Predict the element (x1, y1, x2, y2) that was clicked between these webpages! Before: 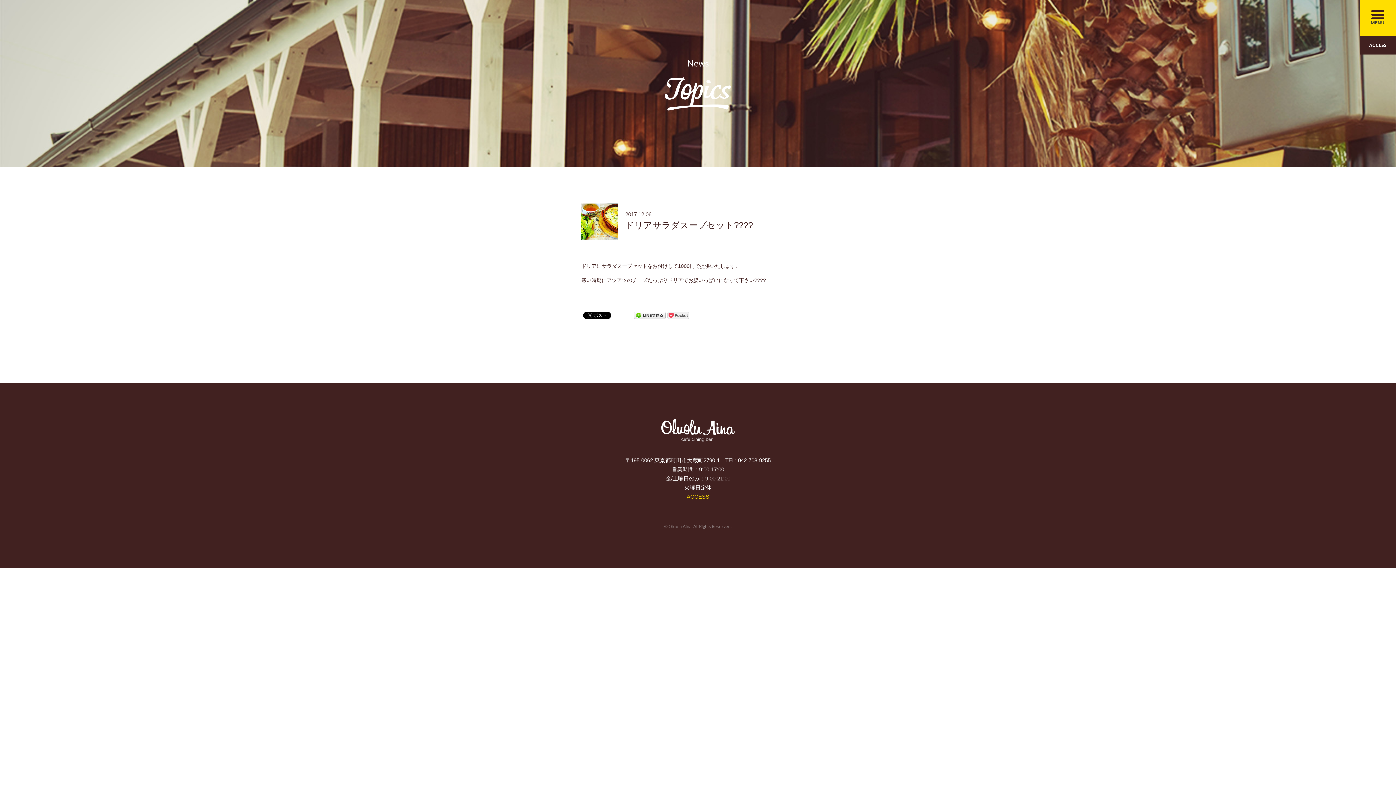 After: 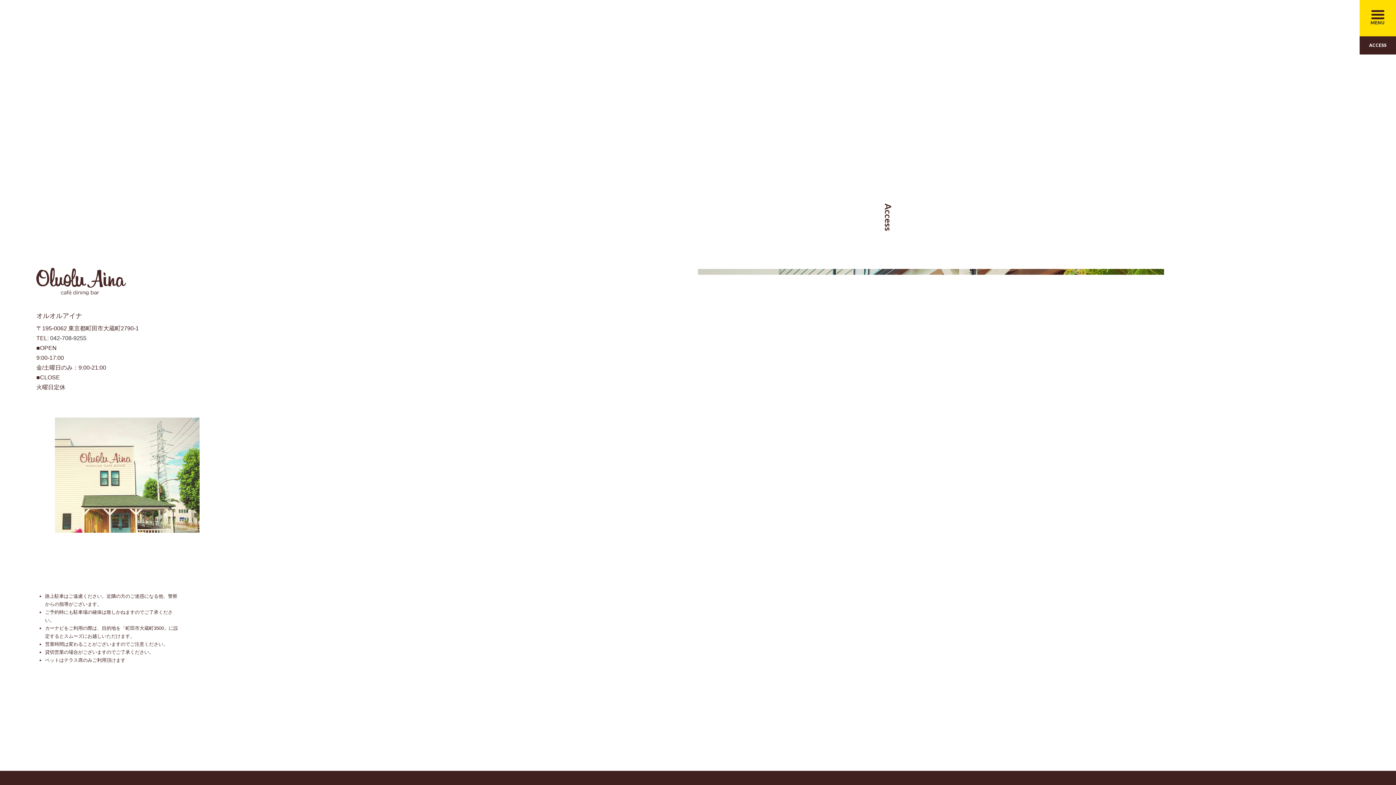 Action: label: ACCESS bbox: (1360, 36, 1396, 54)